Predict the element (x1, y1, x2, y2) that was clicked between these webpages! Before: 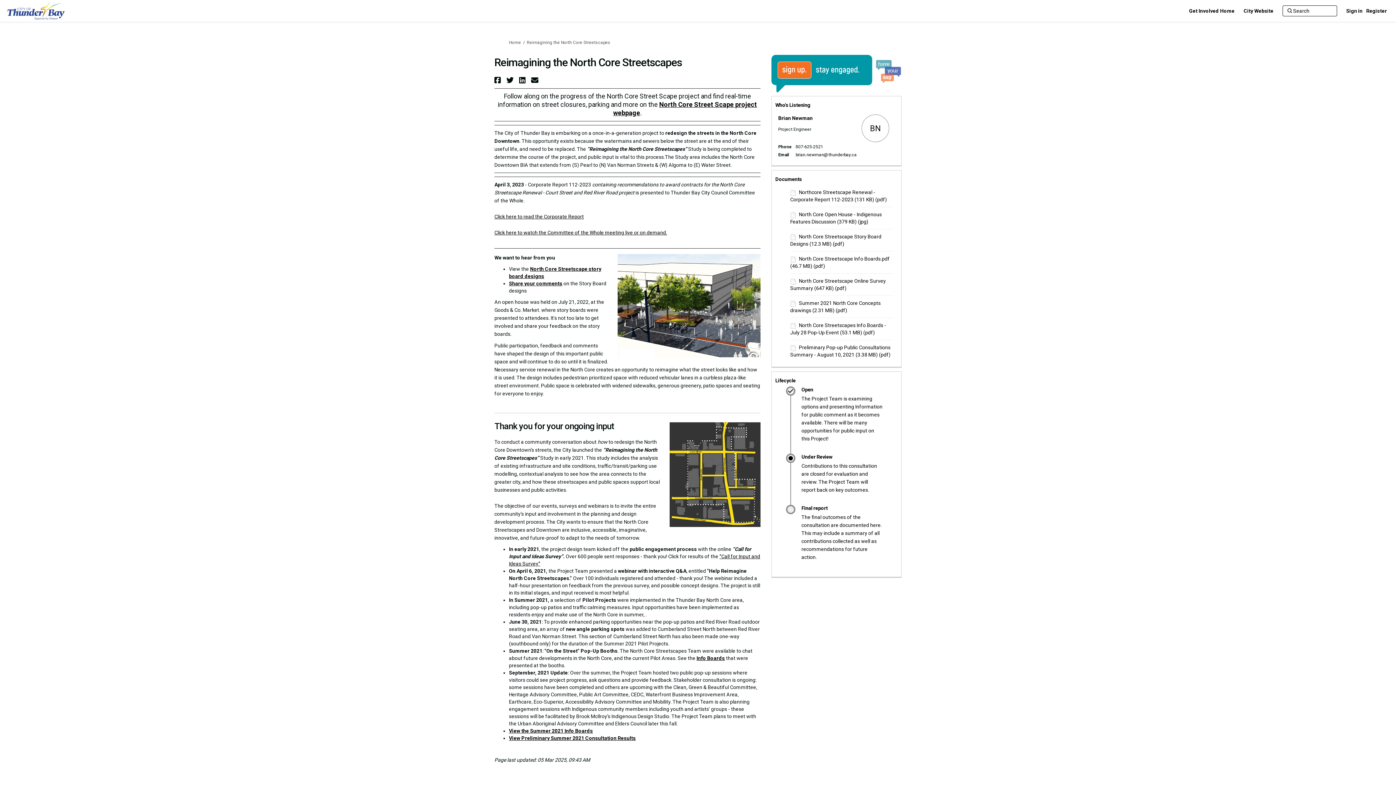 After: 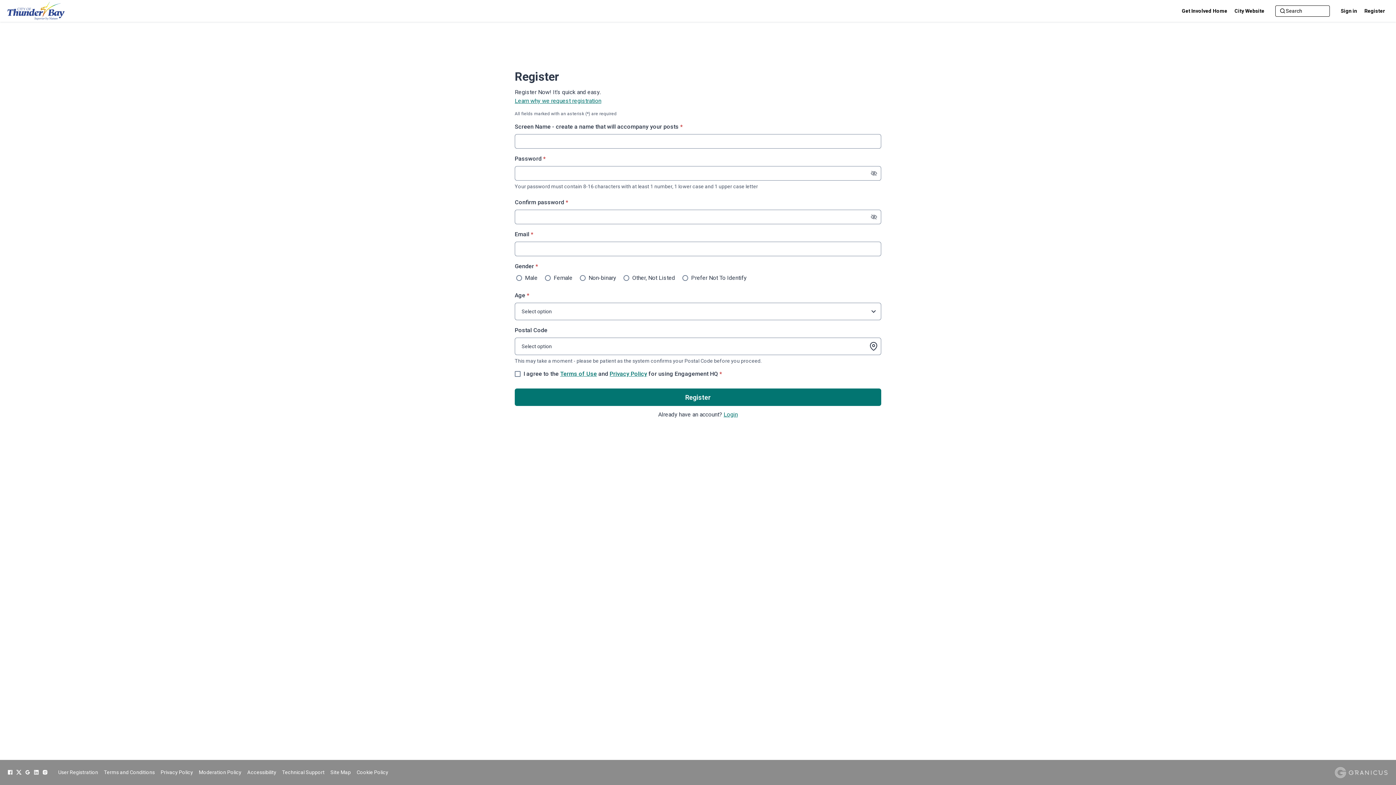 Action: label: Register bbox: (1364, 3, 1389, 18)